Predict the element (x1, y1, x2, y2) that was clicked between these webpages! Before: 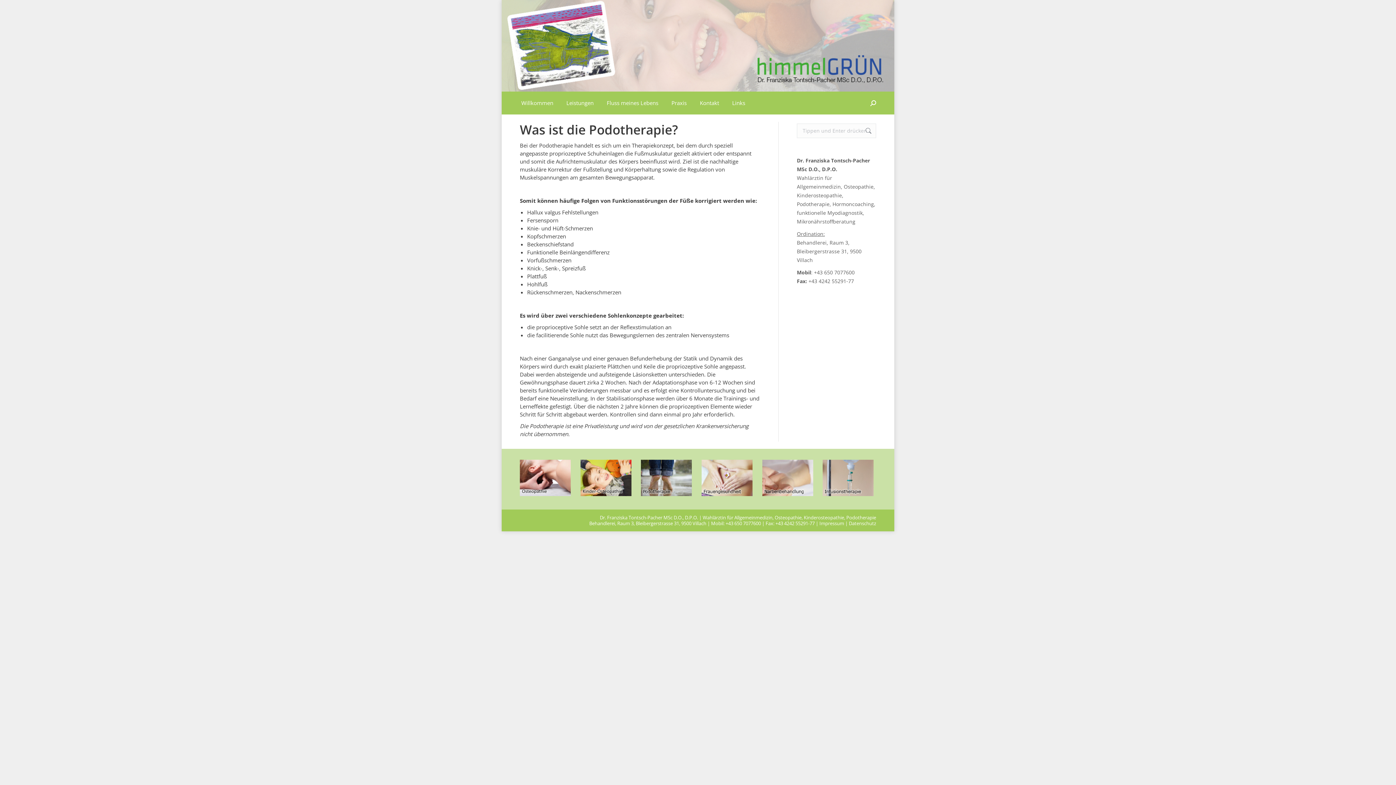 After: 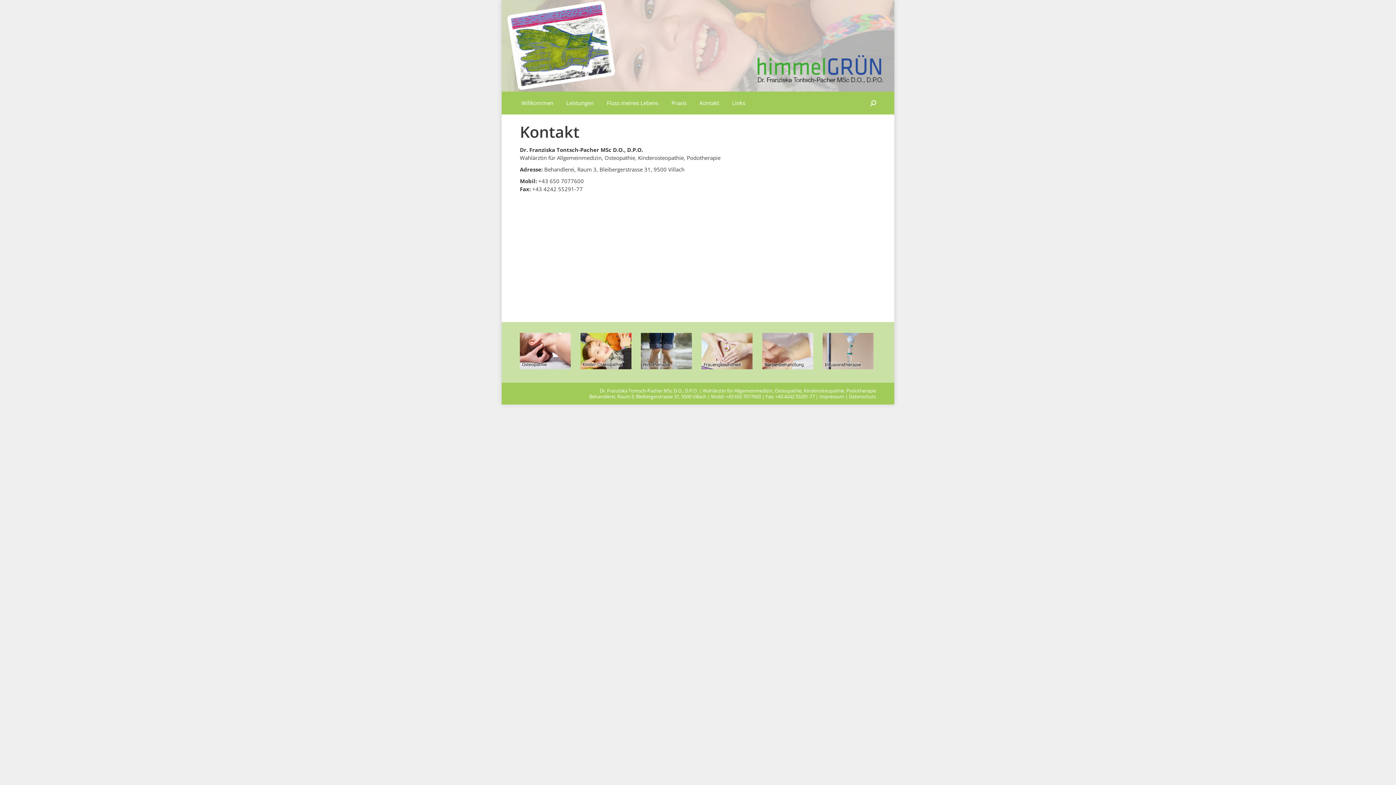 Action: label: Kontakt bbox: (698, 98, 720, 108)